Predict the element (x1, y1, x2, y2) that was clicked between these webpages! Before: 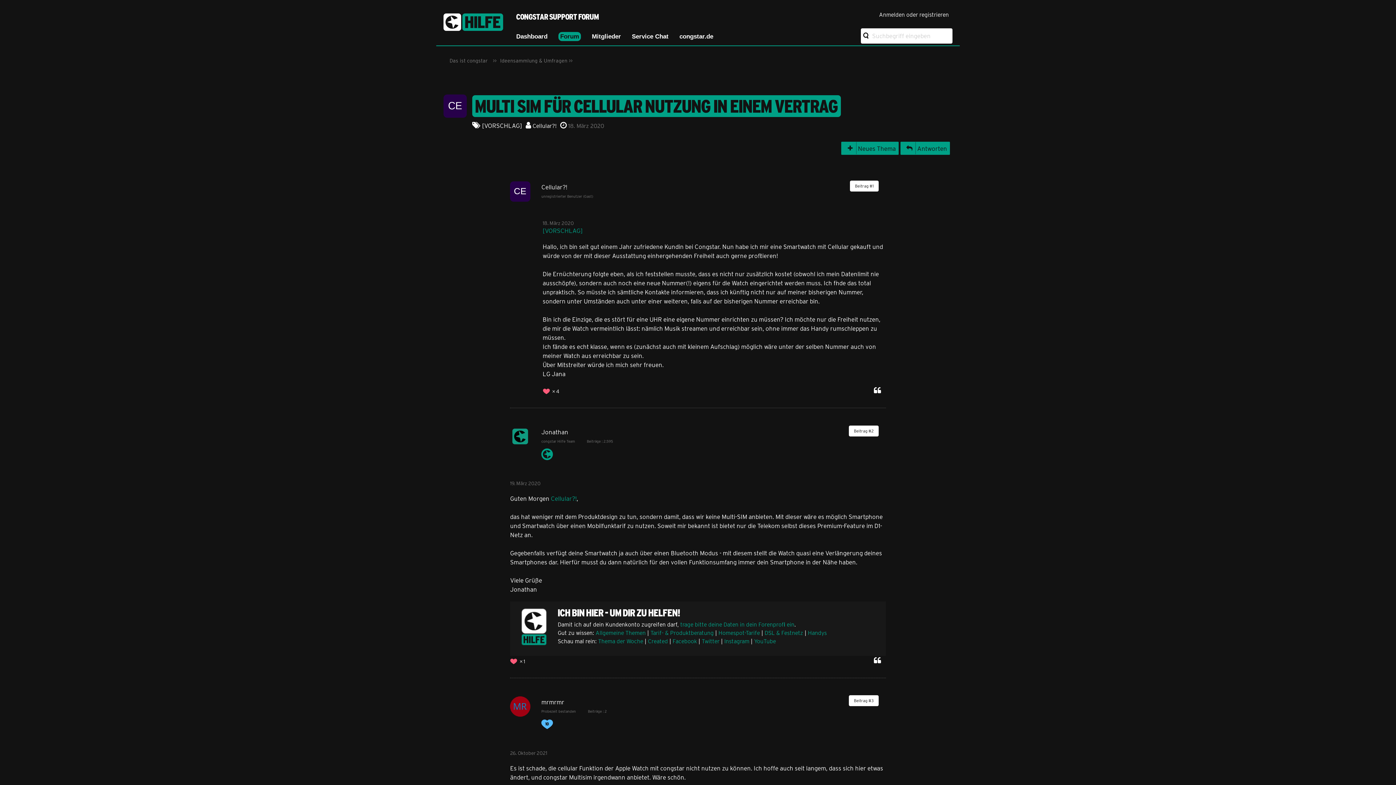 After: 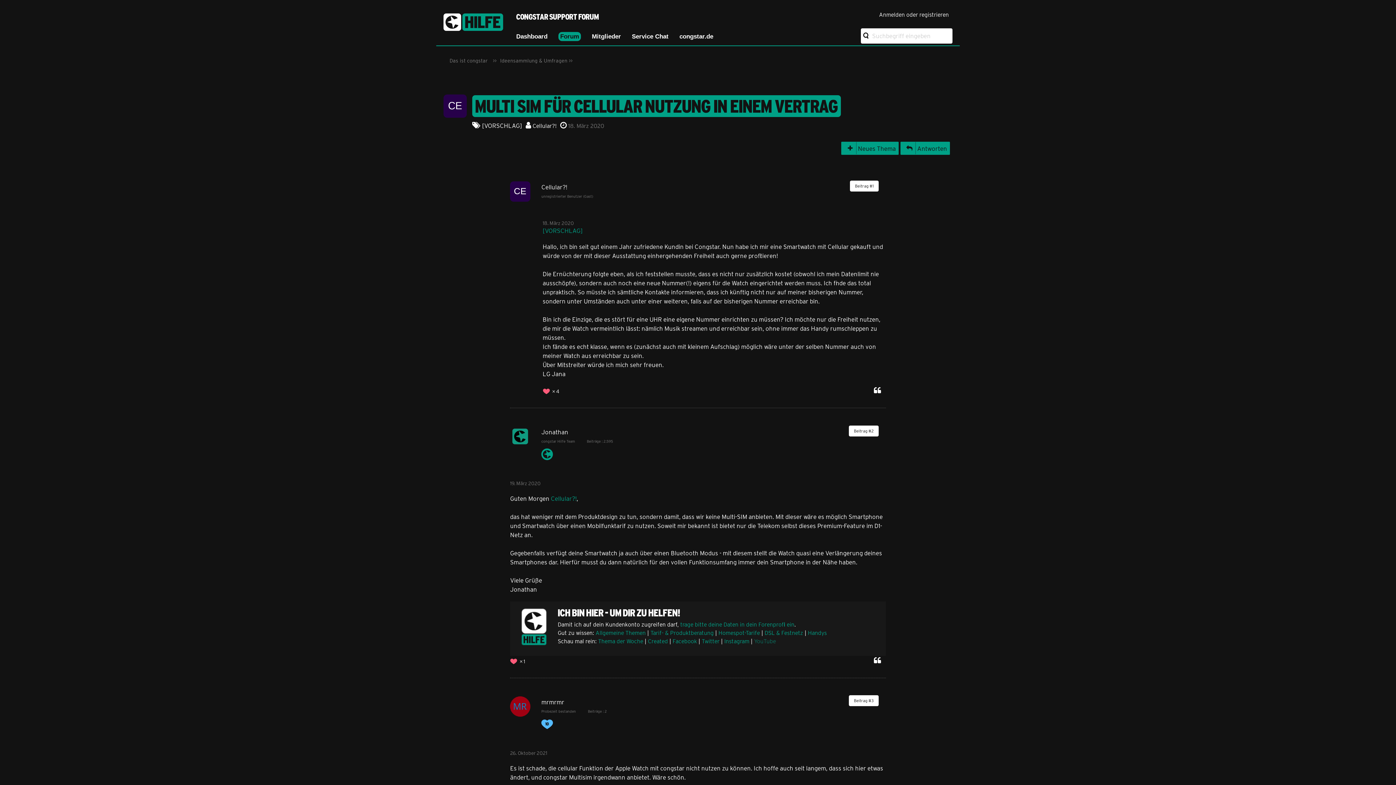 Action: bbox: (754, 638, 776, 644) label: YouTube